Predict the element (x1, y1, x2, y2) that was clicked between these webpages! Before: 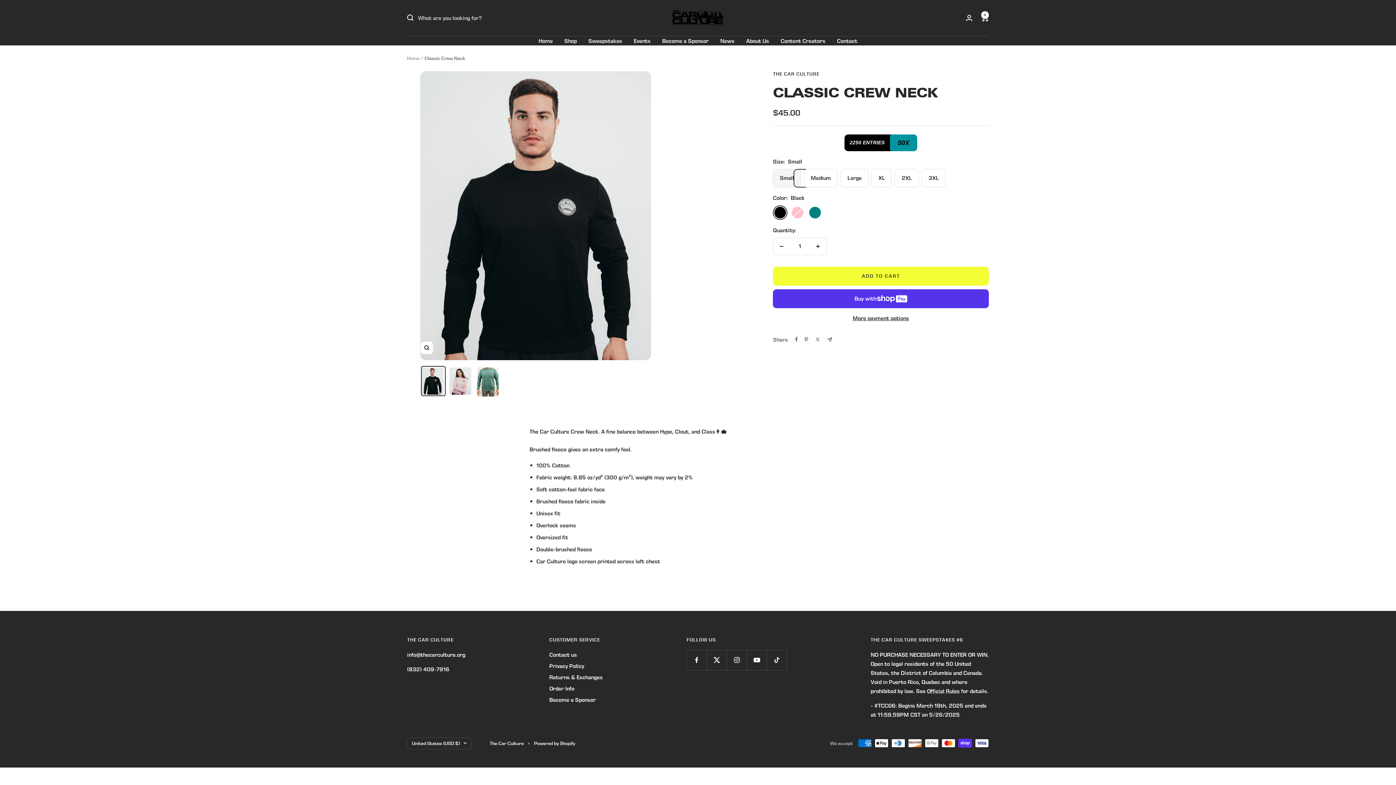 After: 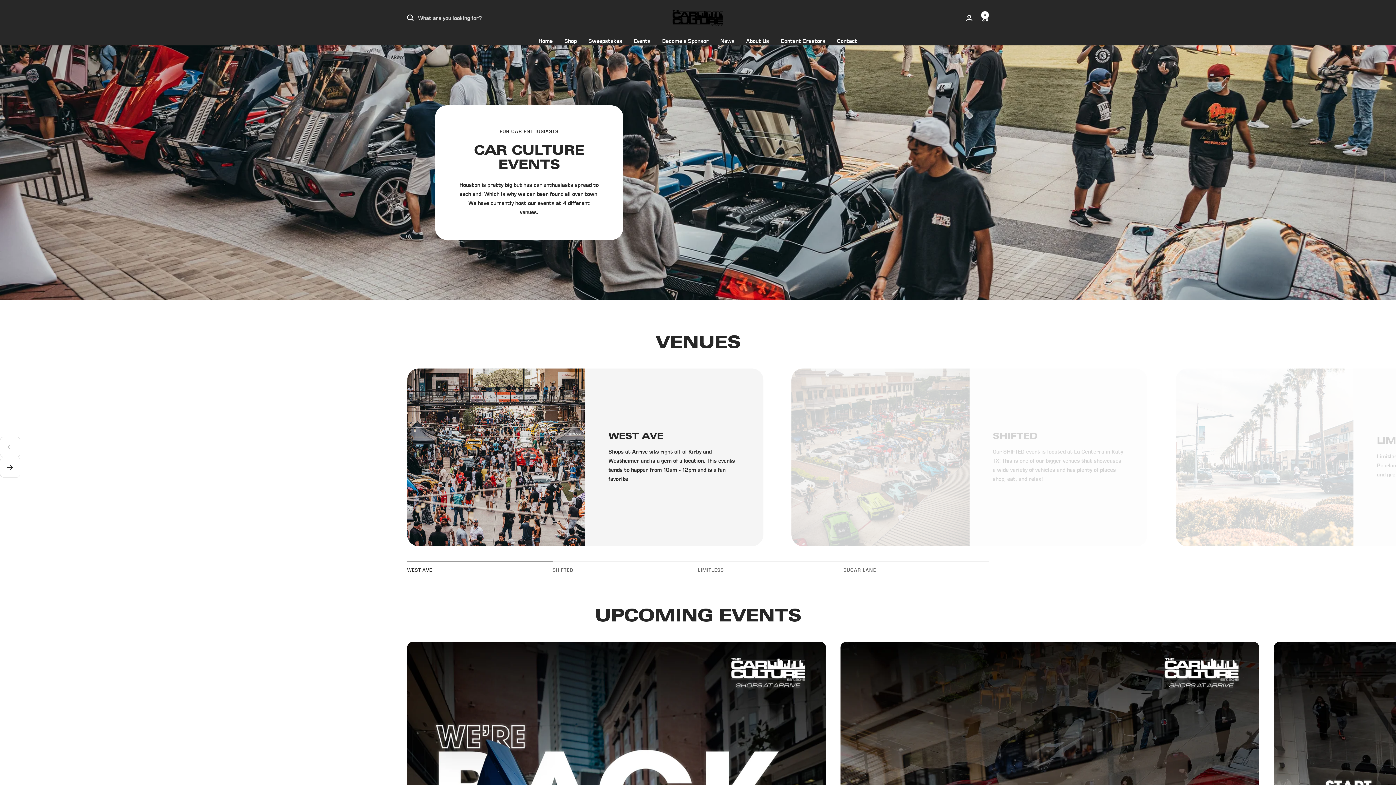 Action: bbox: (634, 36, 650, 45) label: Events